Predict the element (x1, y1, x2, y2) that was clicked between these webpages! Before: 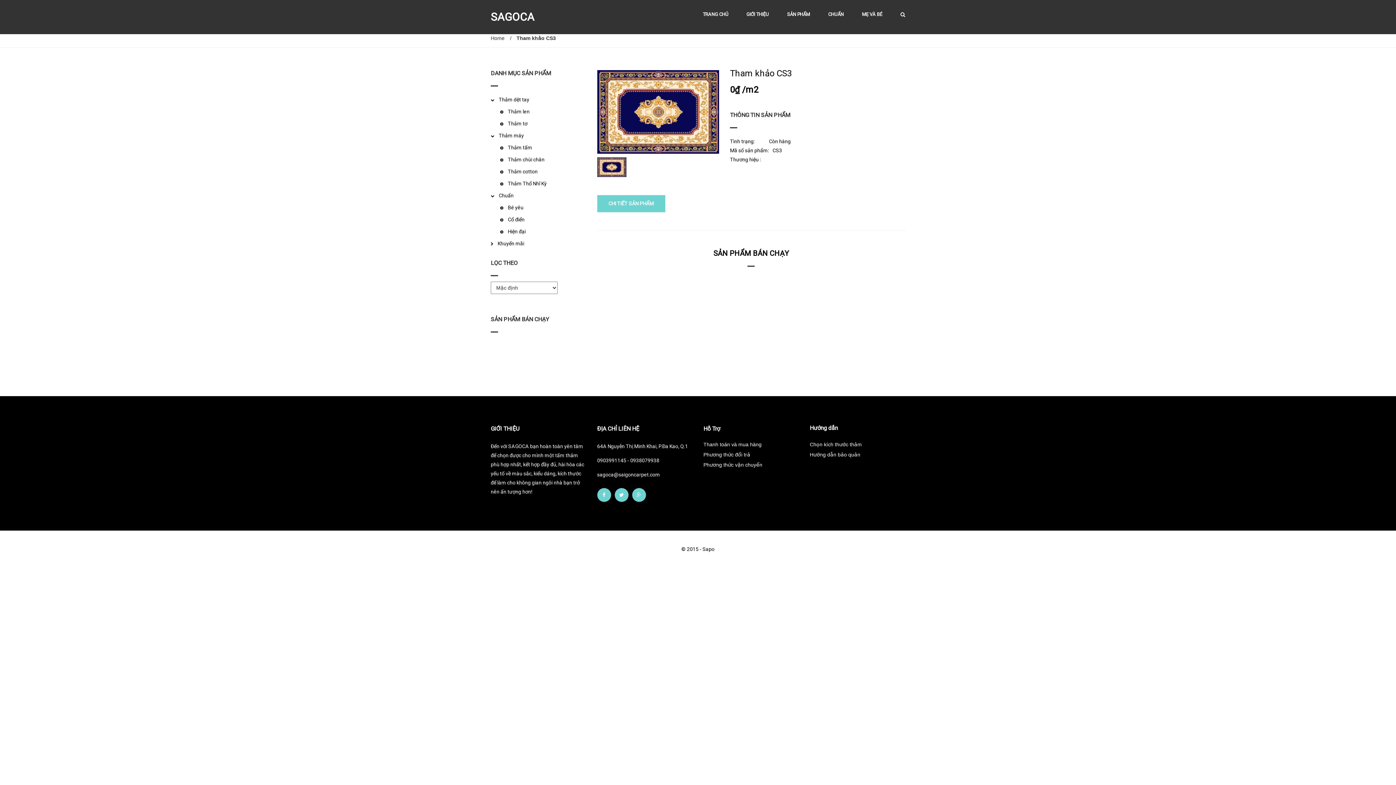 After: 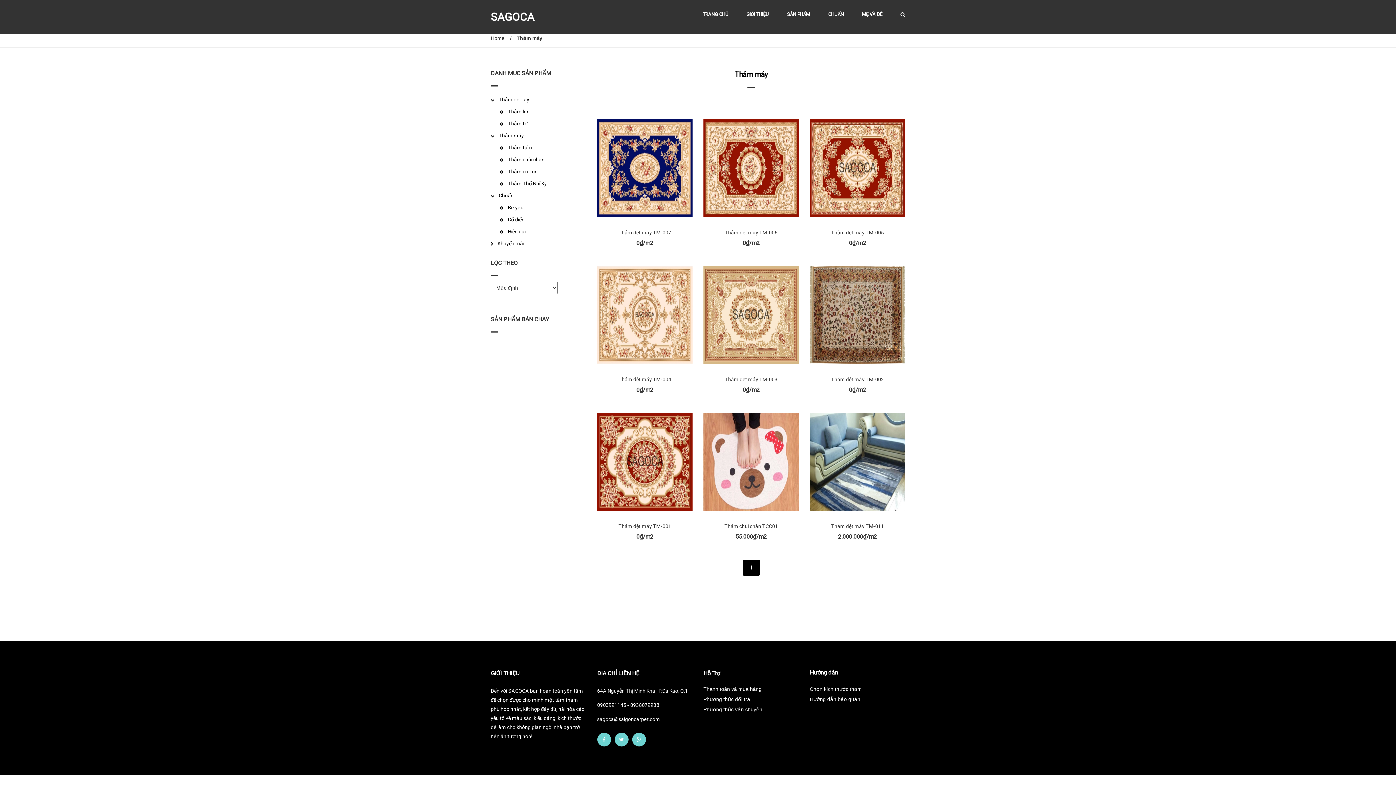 Action: bbox: (498, 125, 524, 146) label: Thảm máy